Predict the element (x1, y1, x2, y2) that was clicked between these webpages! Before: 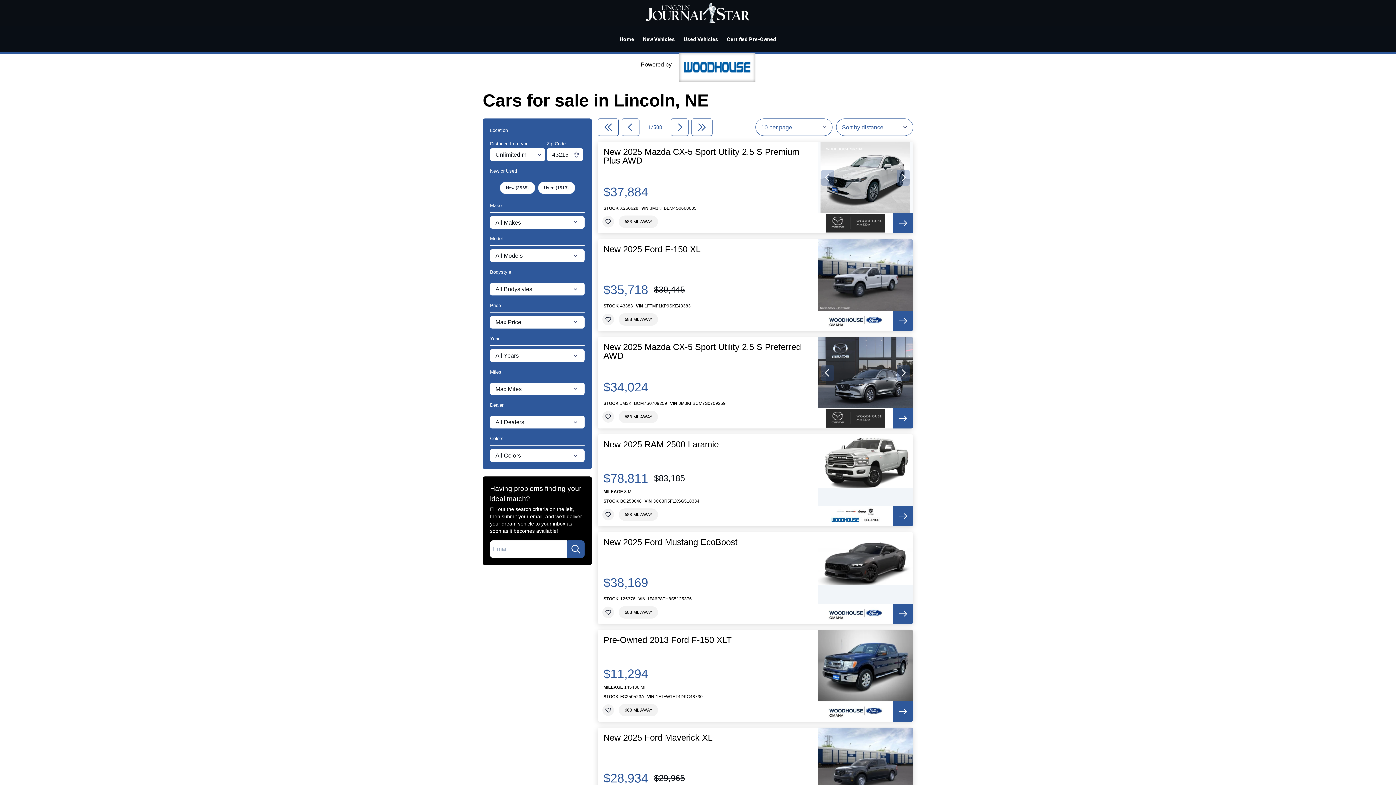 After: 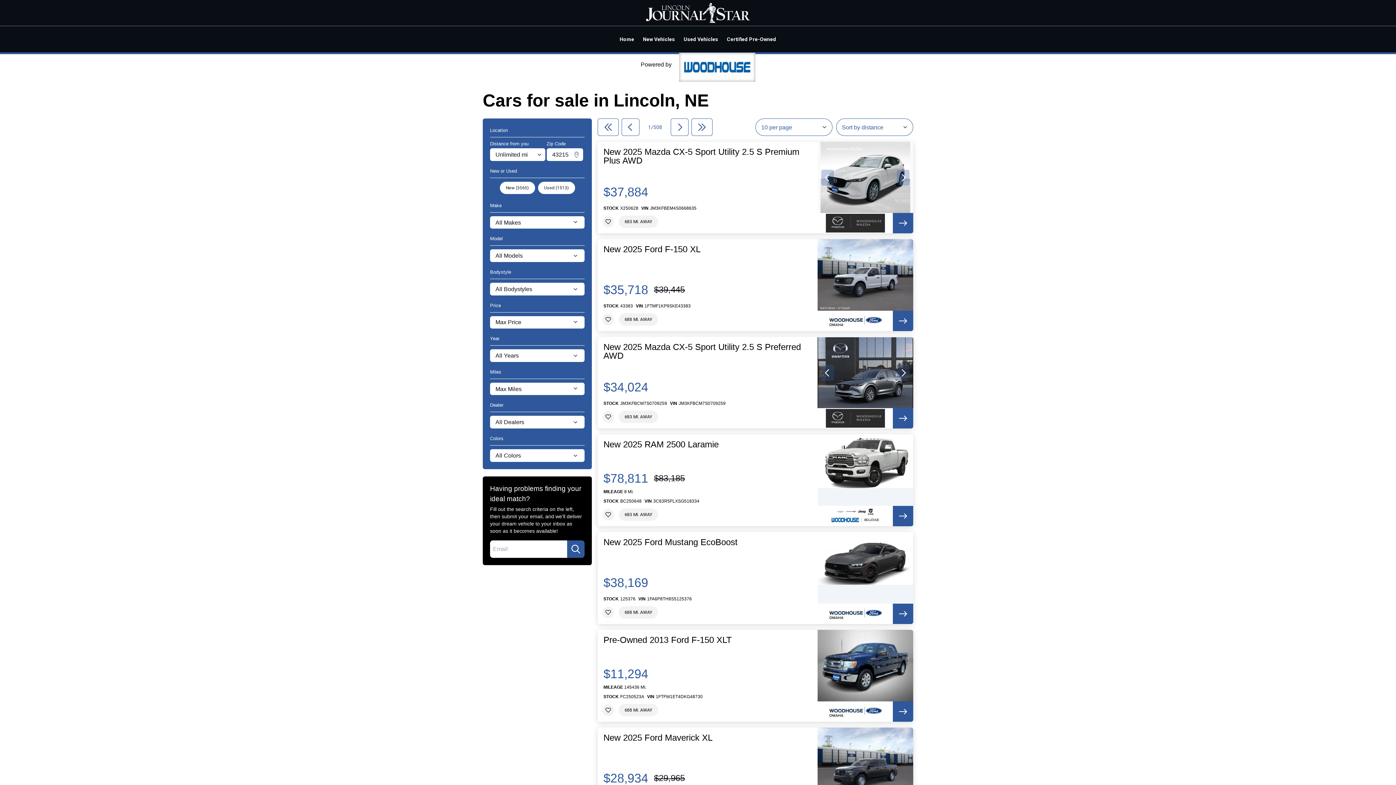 Action: bbox: (817, 141, 913, 213)